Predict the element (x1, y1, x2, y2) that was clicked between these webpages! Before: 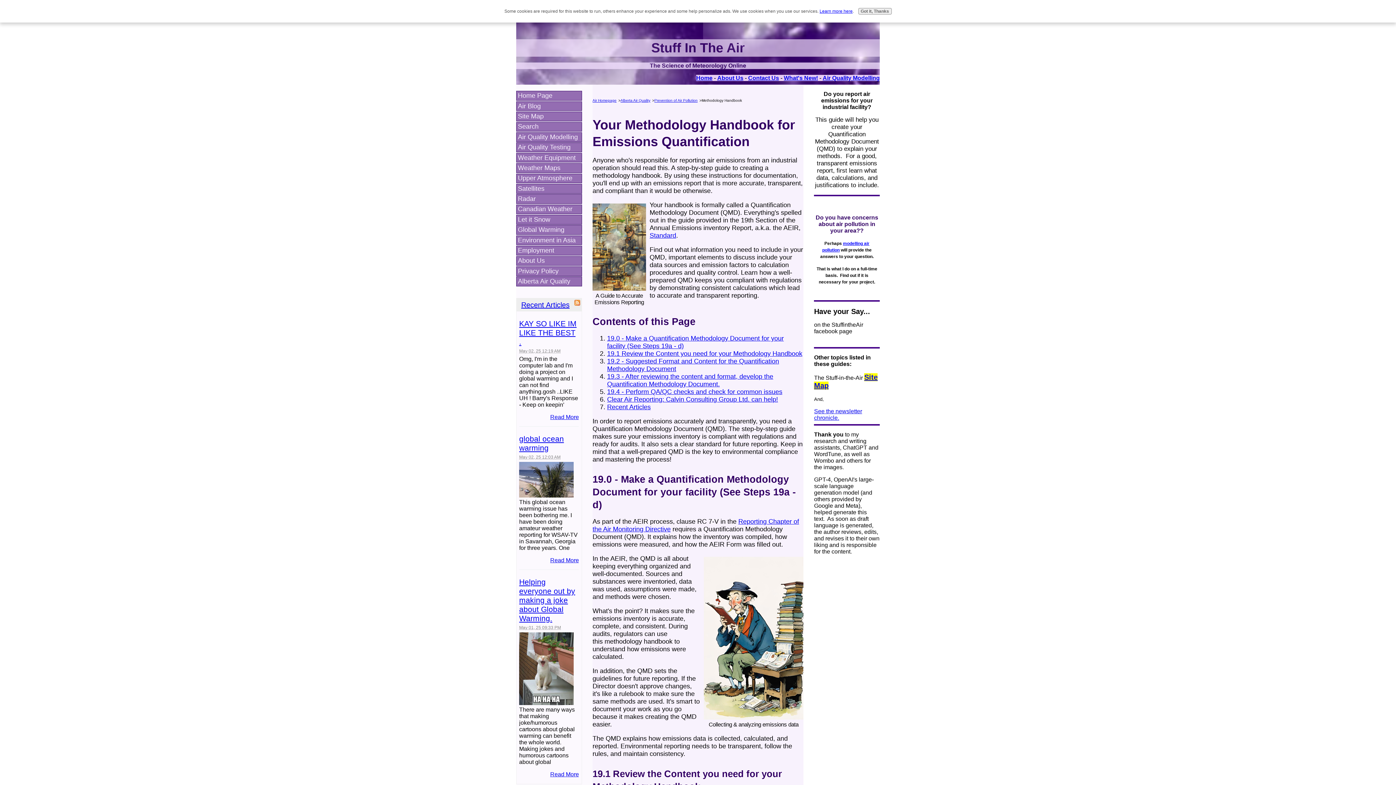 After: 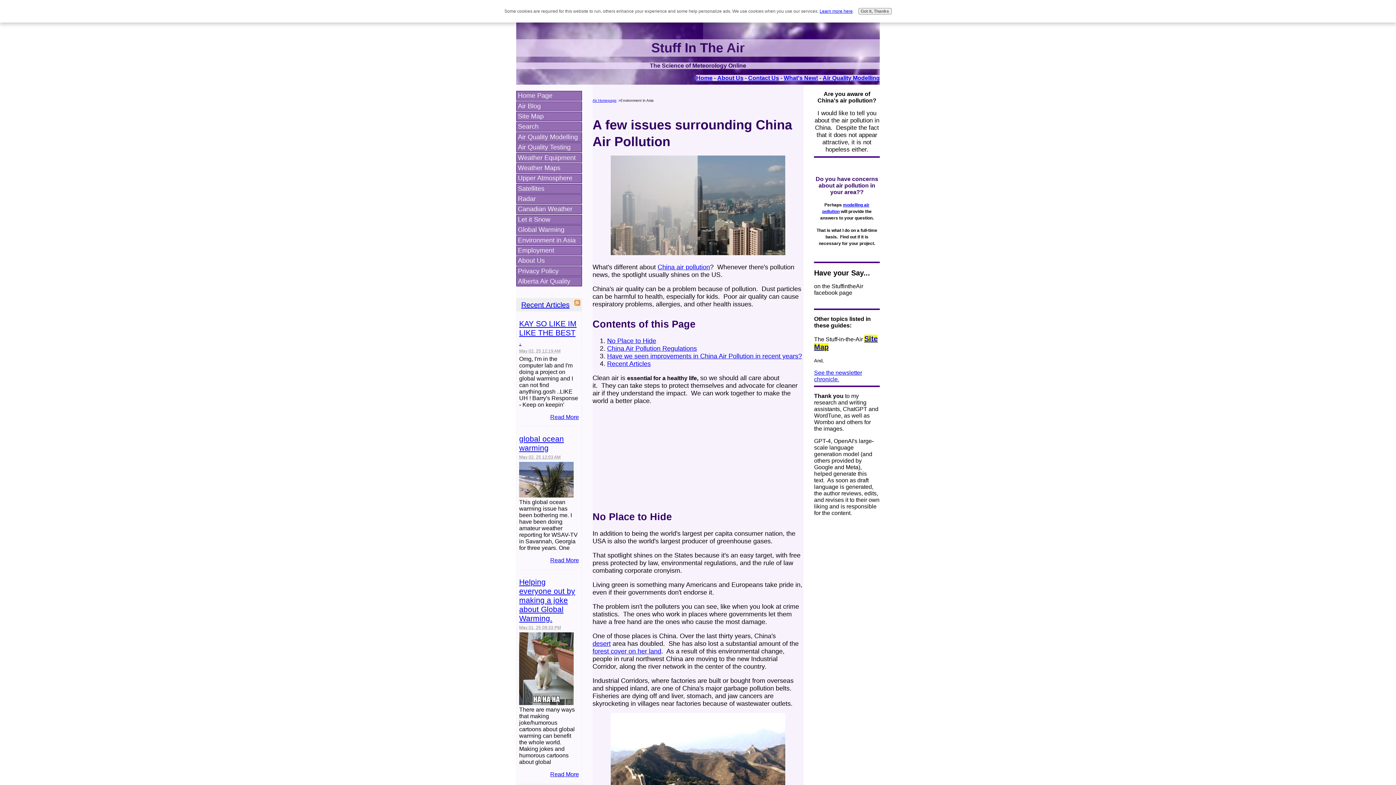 Action: label: Environment in Asia bbox: (516, 235, 582, 245)